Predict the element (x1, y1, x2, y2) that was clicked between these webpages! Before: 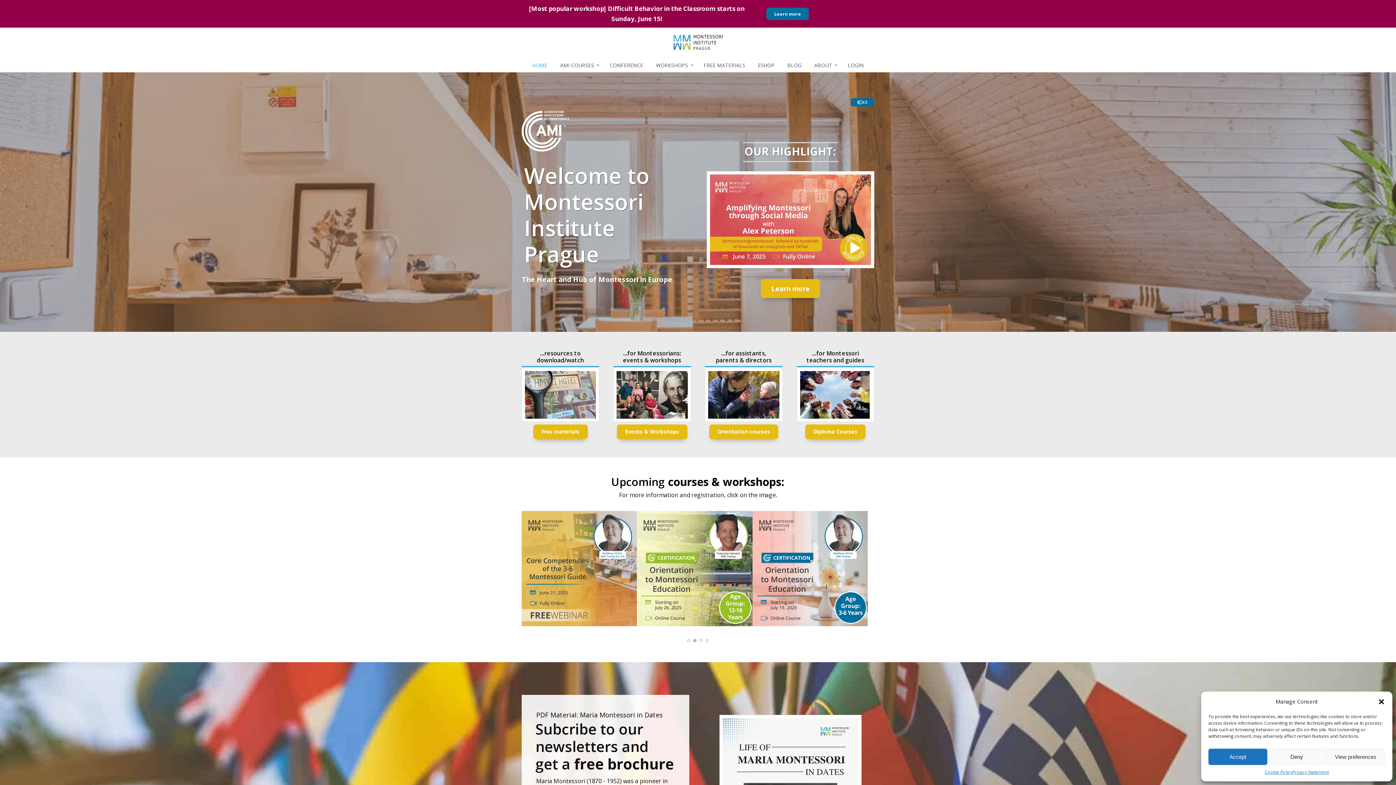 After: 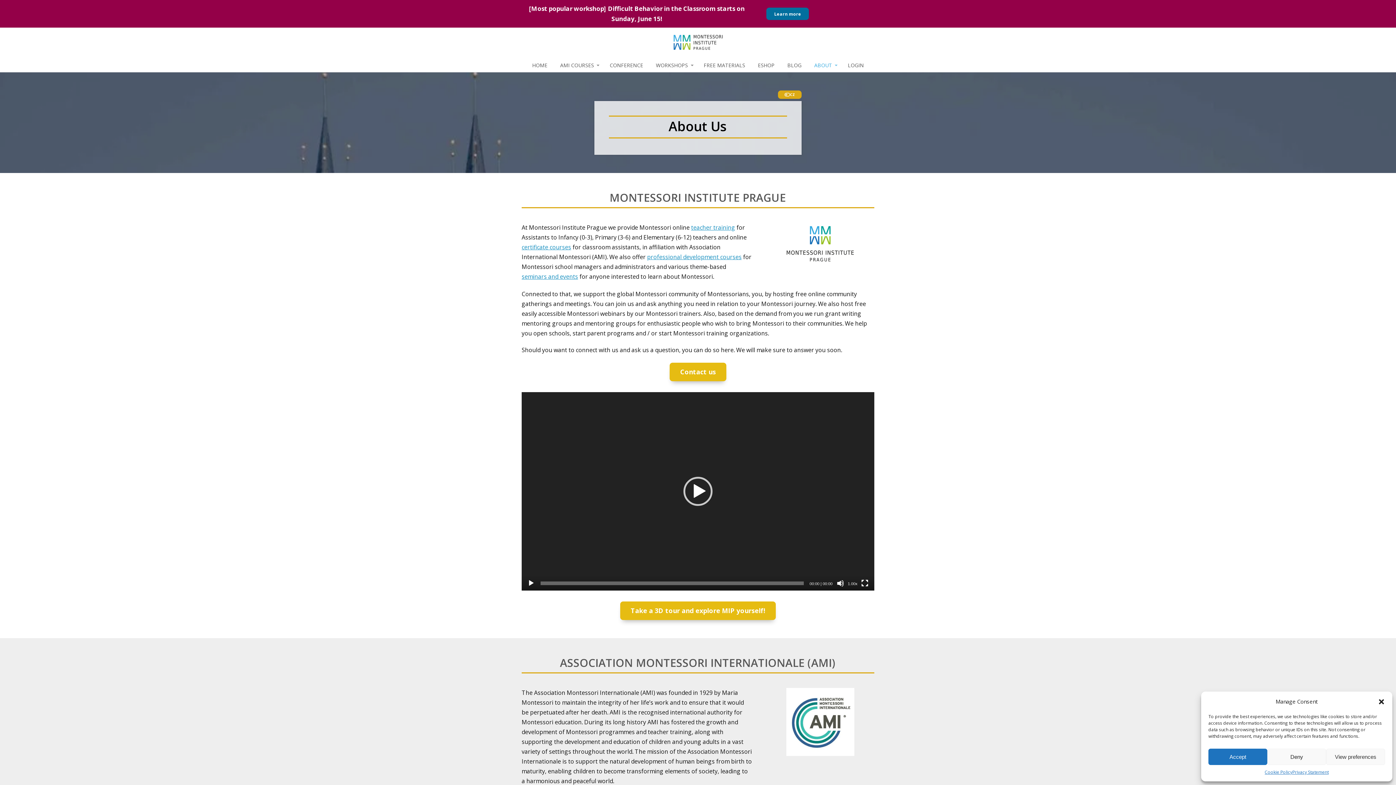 Action: bbox: (814, 58, 837, 72) label: ABOUT